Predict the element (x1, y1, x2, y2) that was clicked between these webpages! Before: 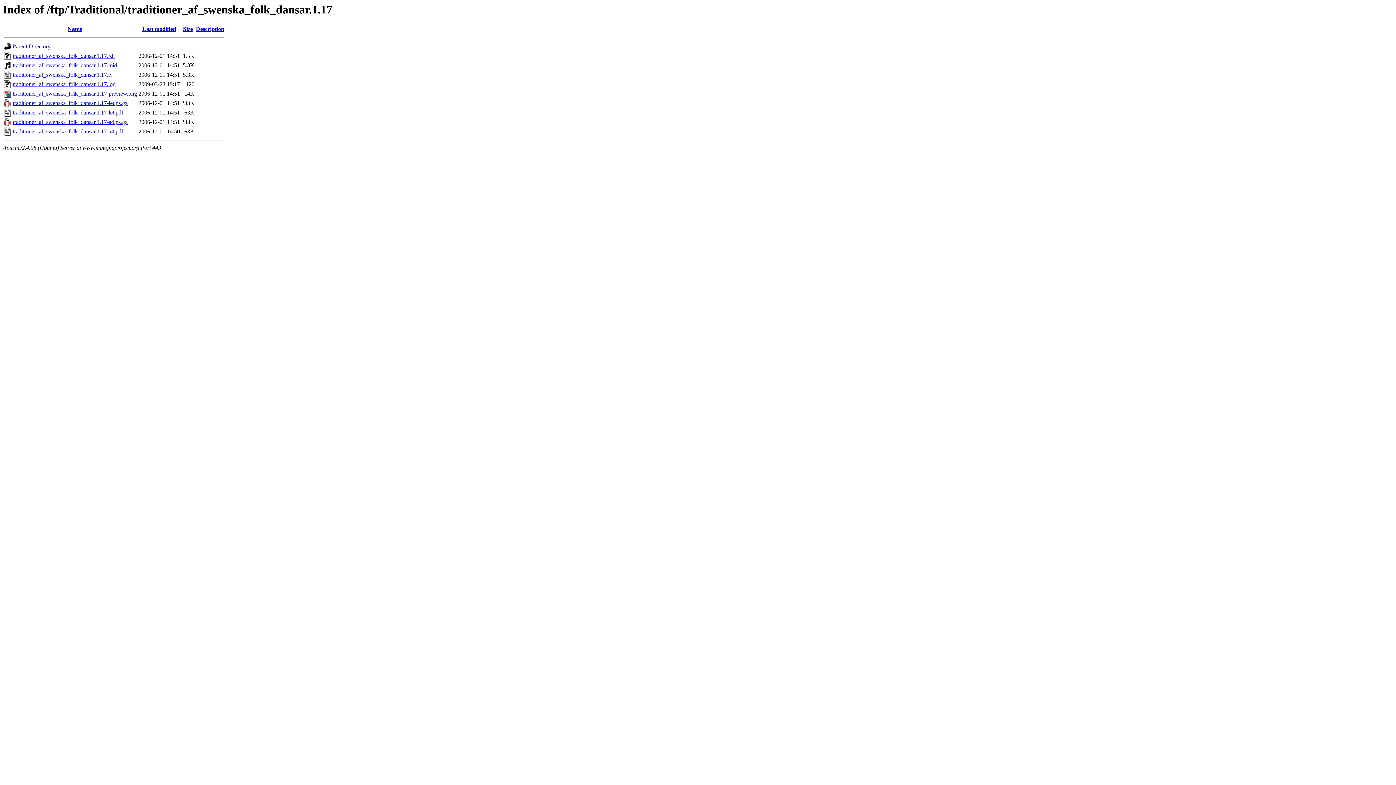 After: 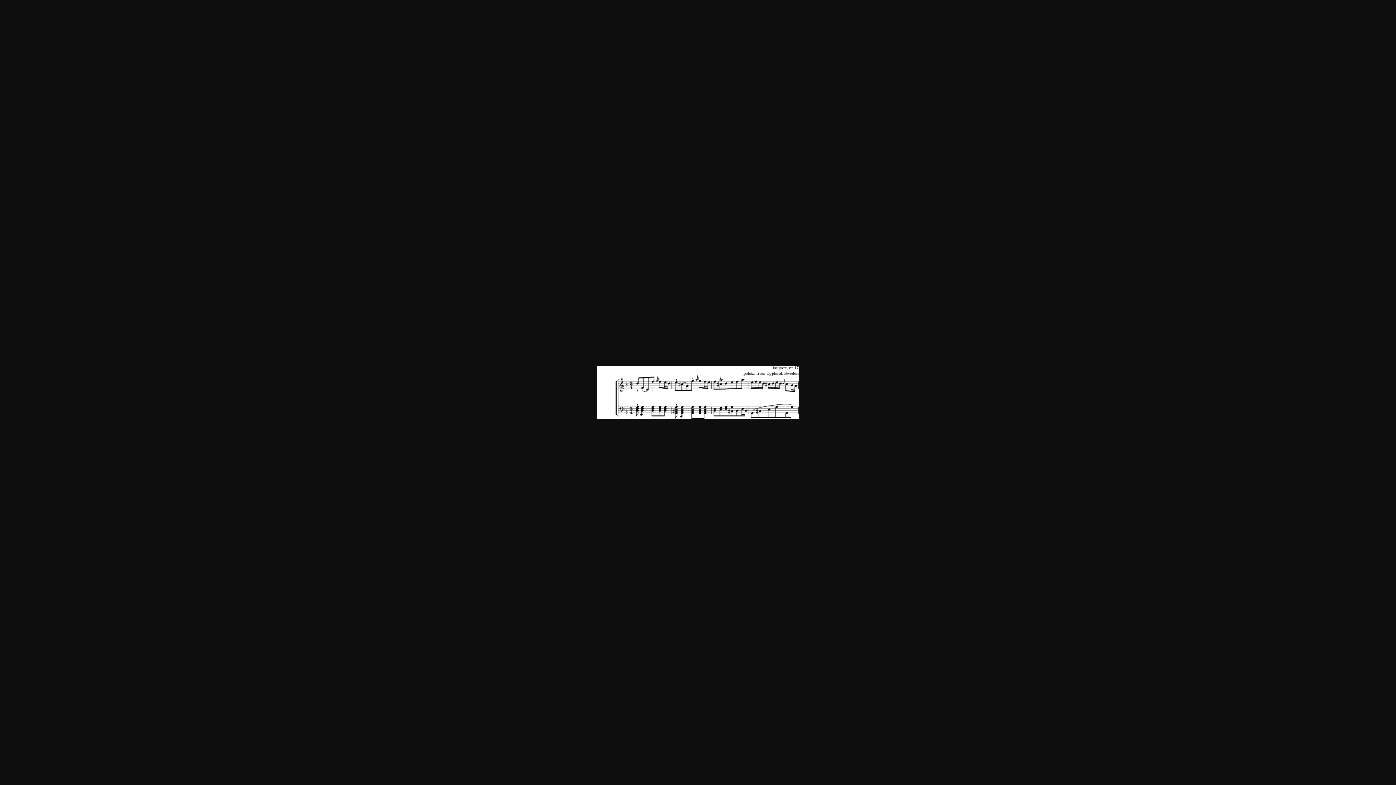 Action: label: traditioner_af_swenska_folk_dansar.1.17-preview.png bbox: (12, 90, 137, 96)